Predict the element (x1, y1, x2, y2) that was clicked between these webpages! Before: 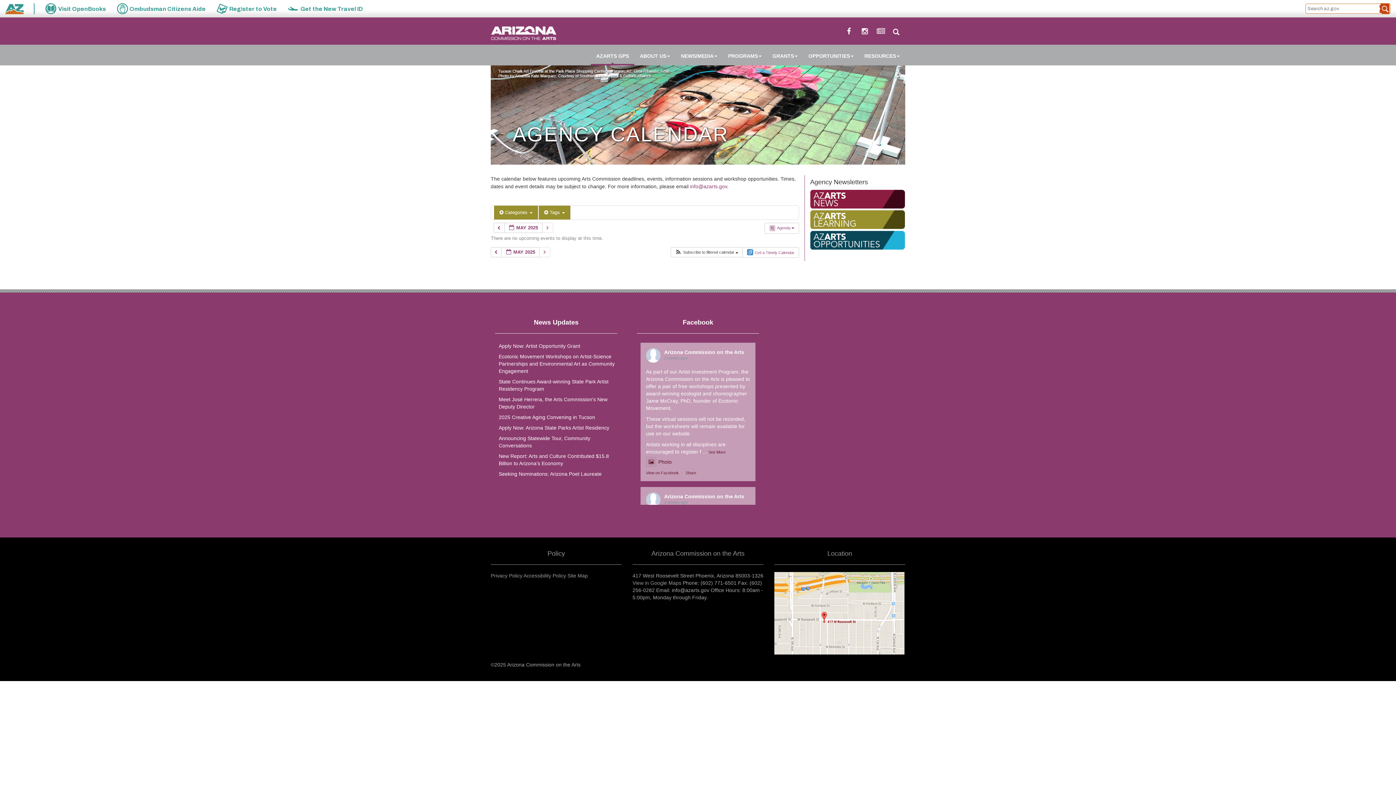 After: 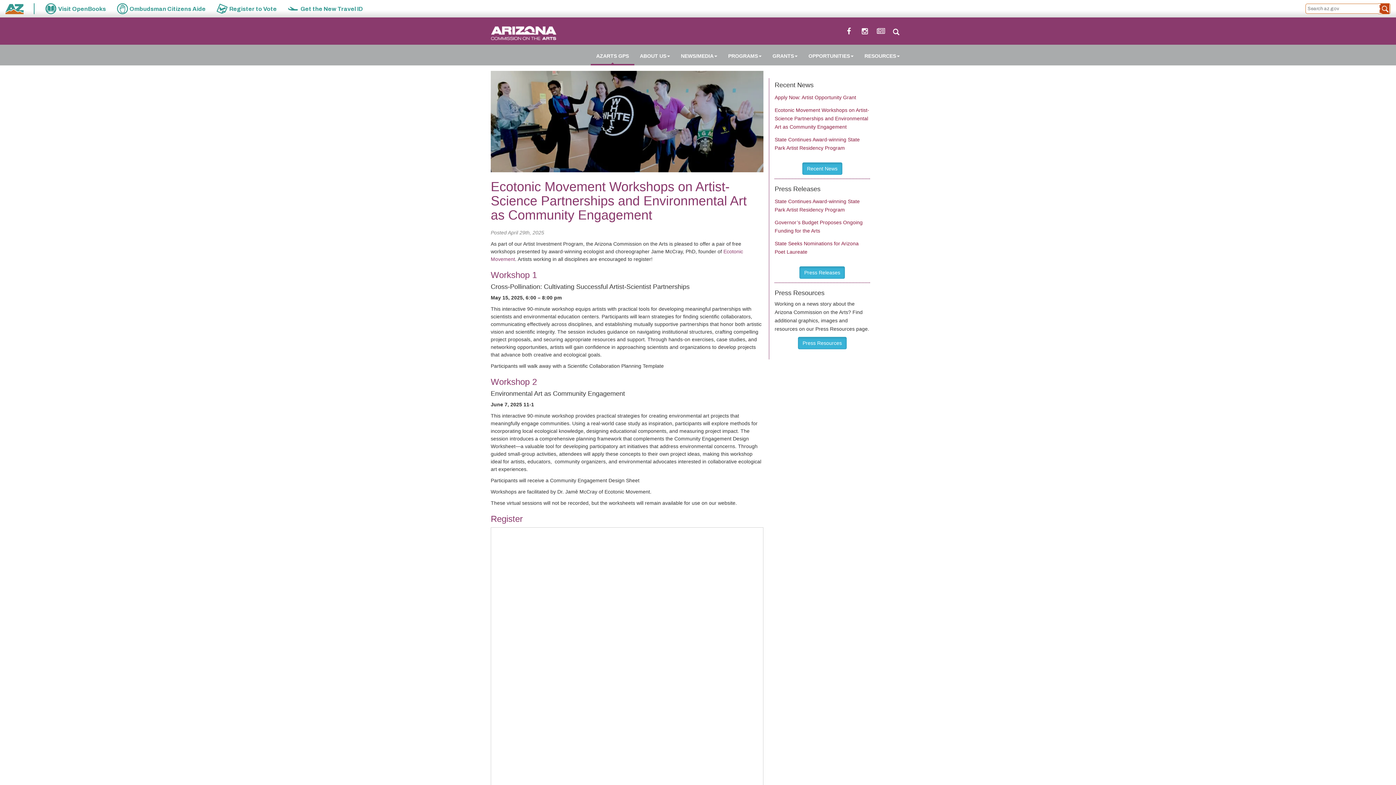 Action: bbox: (498, 353, 614, 374) label: Ecotonic Movement Workshops on Artist-Science Partnerships and Environmental Art as Community Engagement